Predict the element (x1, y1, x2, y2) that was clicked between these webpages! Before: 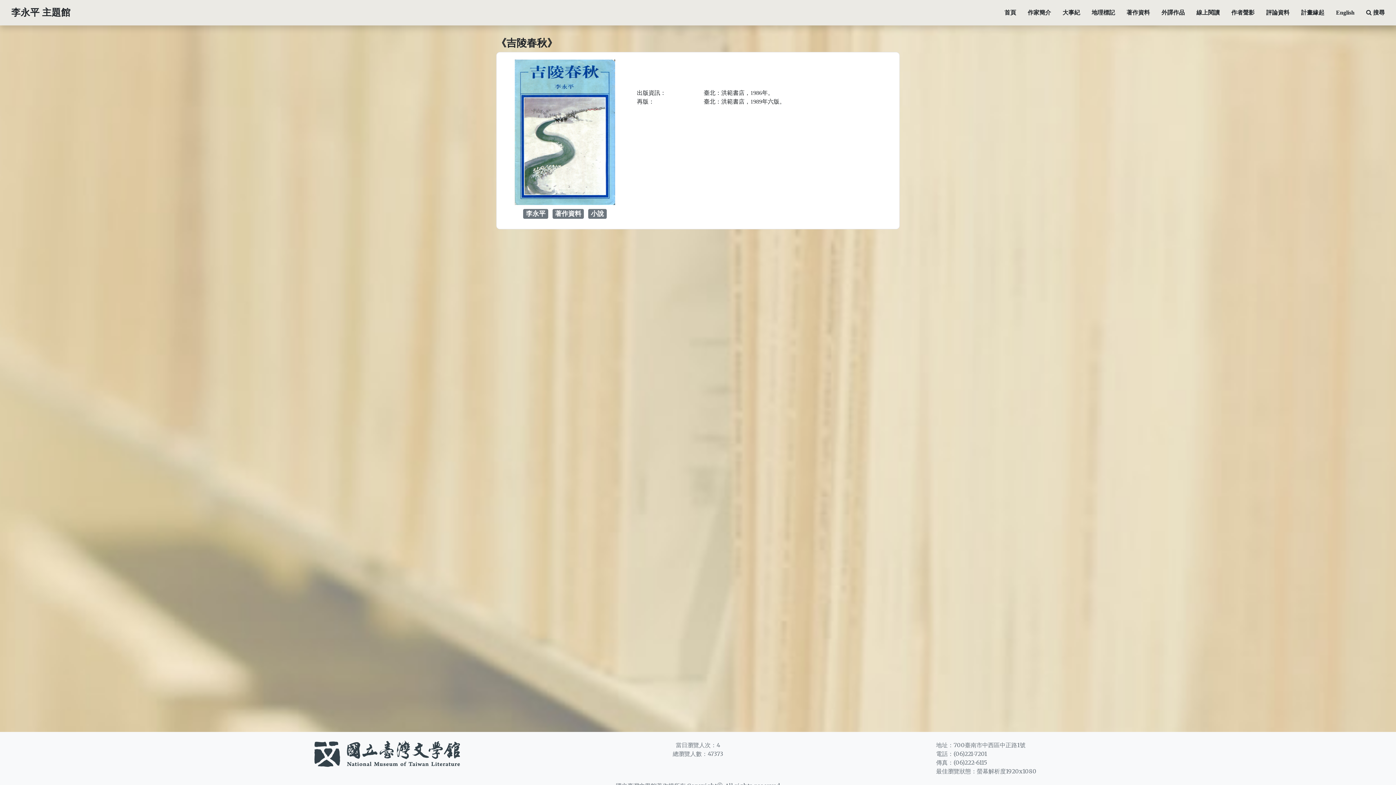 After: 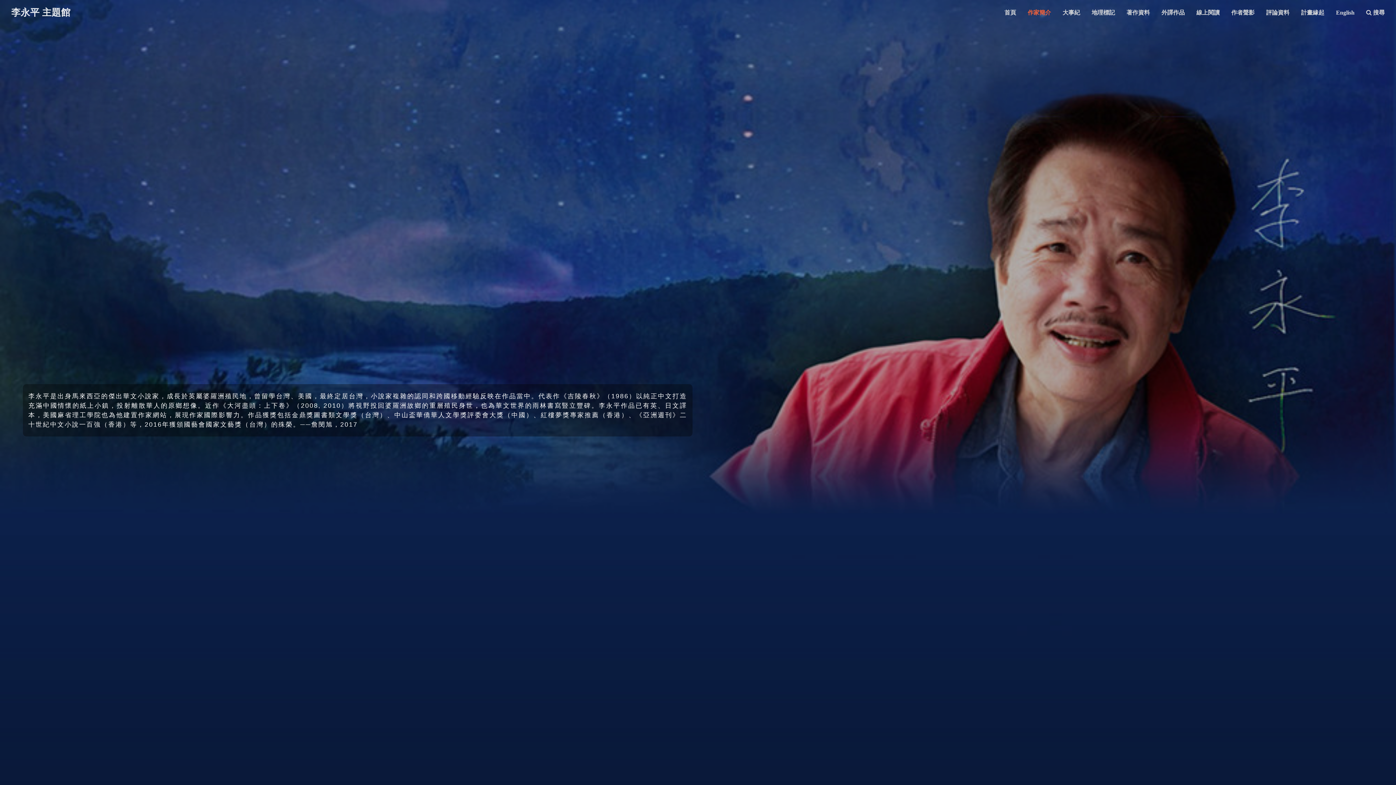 Action: label: 作家簡介 bbox: (1022, 8, 1057, 17)